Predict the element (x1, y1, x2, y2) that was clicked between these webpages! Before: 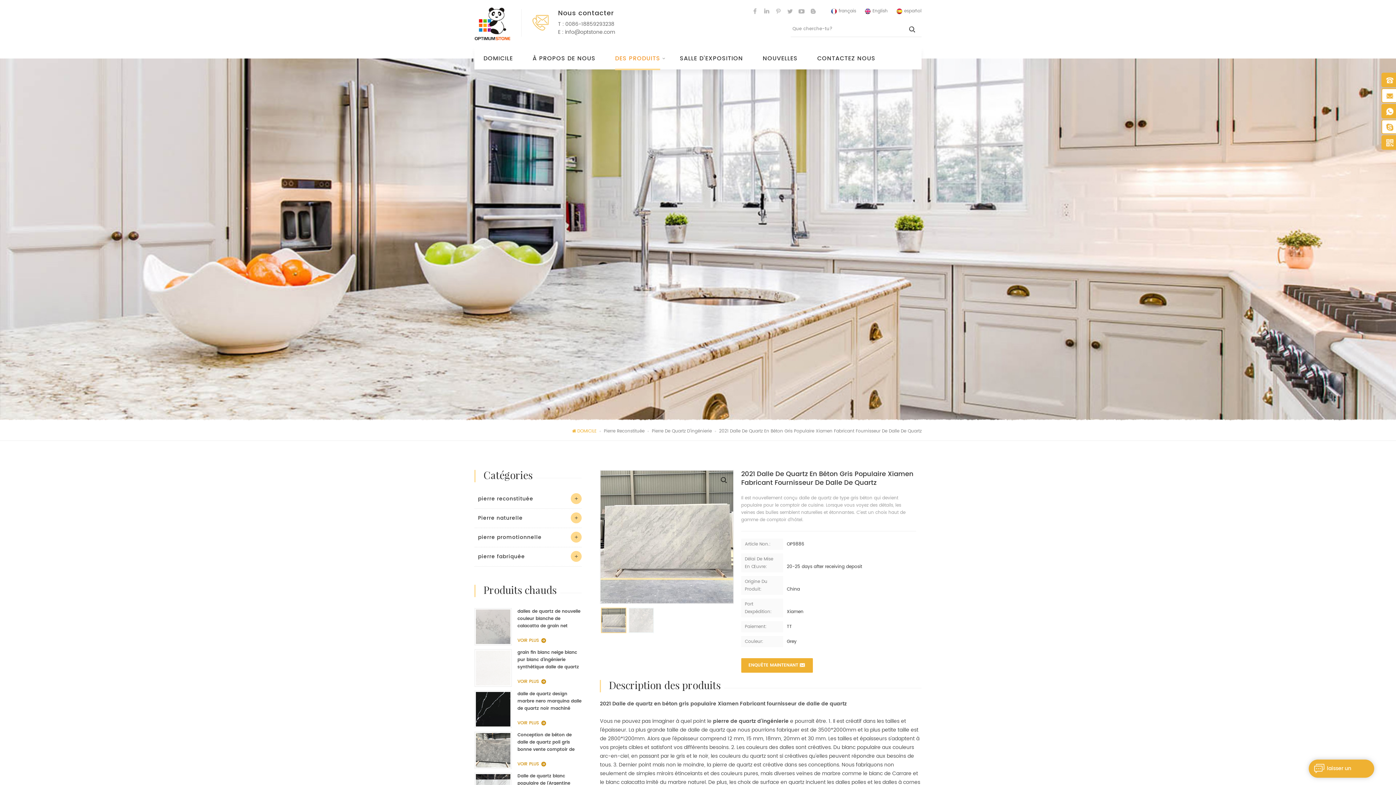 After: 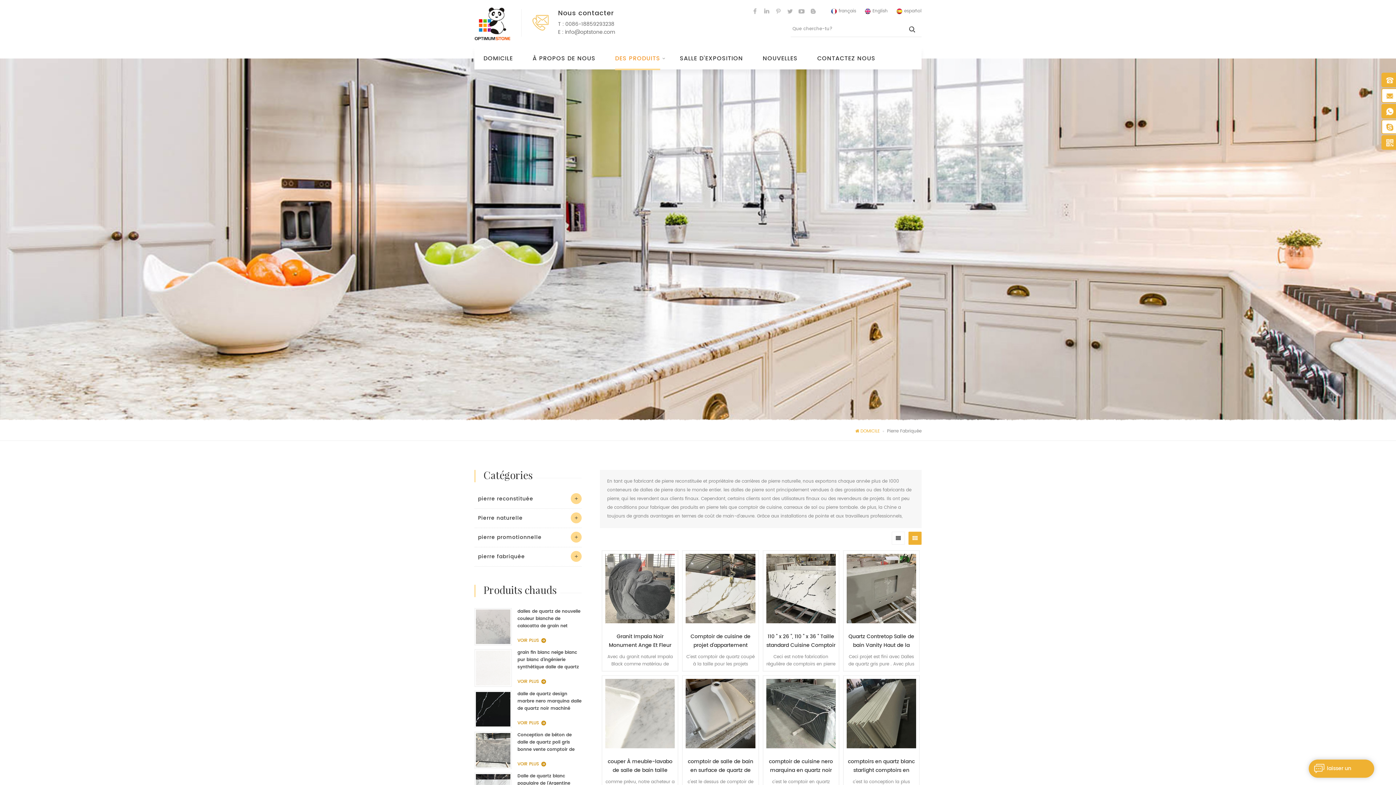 Action: bbox: (474, 547, 581, 566) label: pierre fabriquée